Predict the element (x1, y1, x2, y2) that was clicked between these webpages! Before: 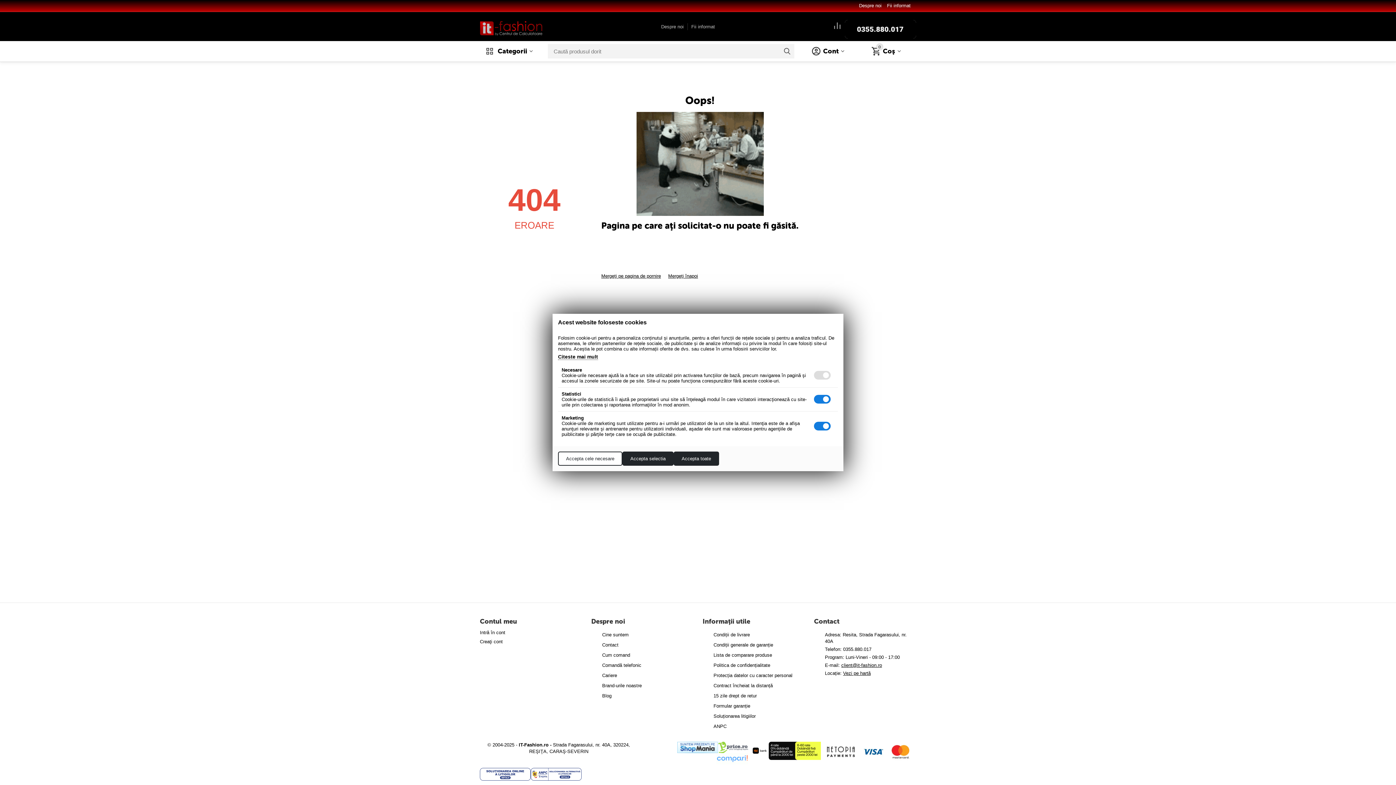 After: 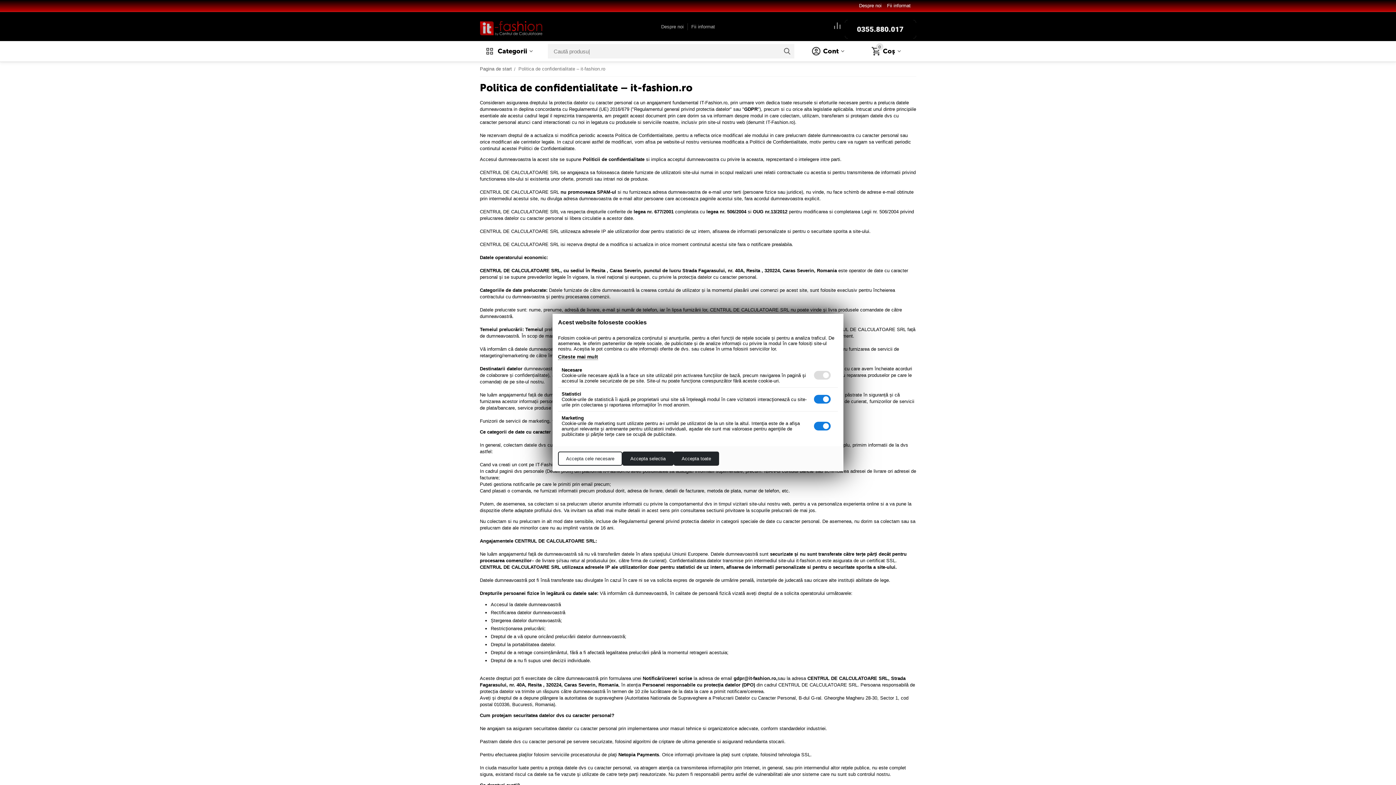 Action: label: Citeste mai mult bbox: (558, 354, 598, 360)